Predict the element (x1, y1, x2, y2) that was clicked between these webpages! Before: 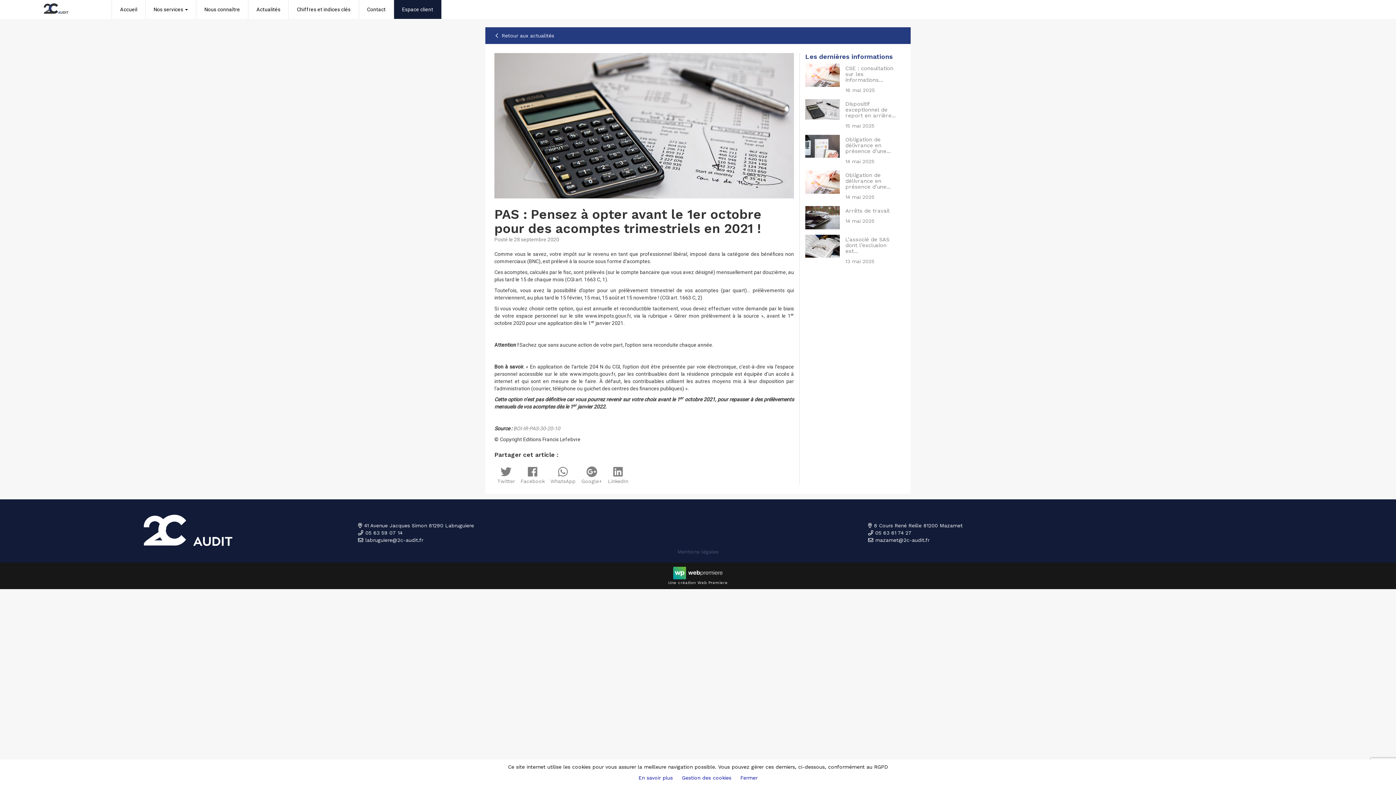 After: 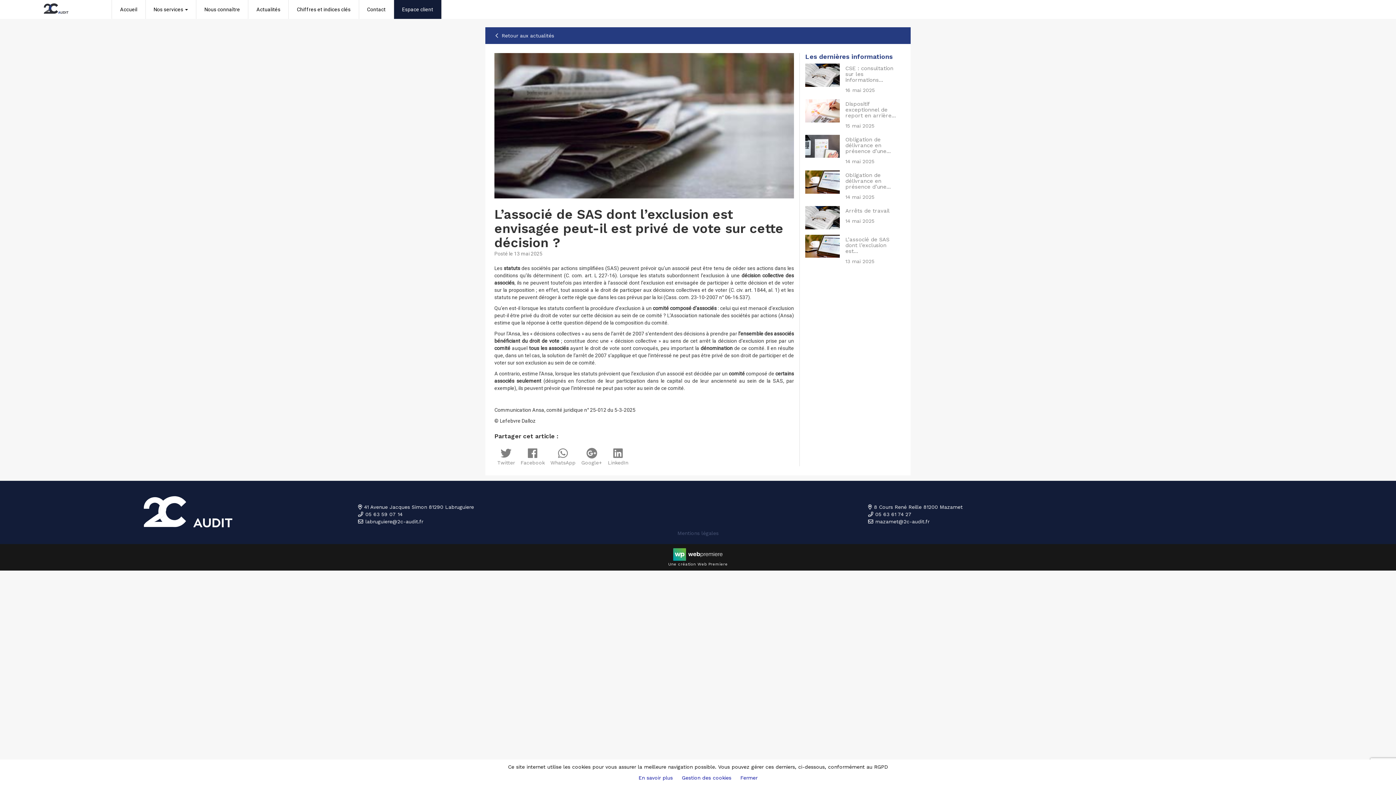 Action: label: L’associé de SAS dont l’exclusion est...
13 mai 2025 bbox: (805, 234, 901, 264)